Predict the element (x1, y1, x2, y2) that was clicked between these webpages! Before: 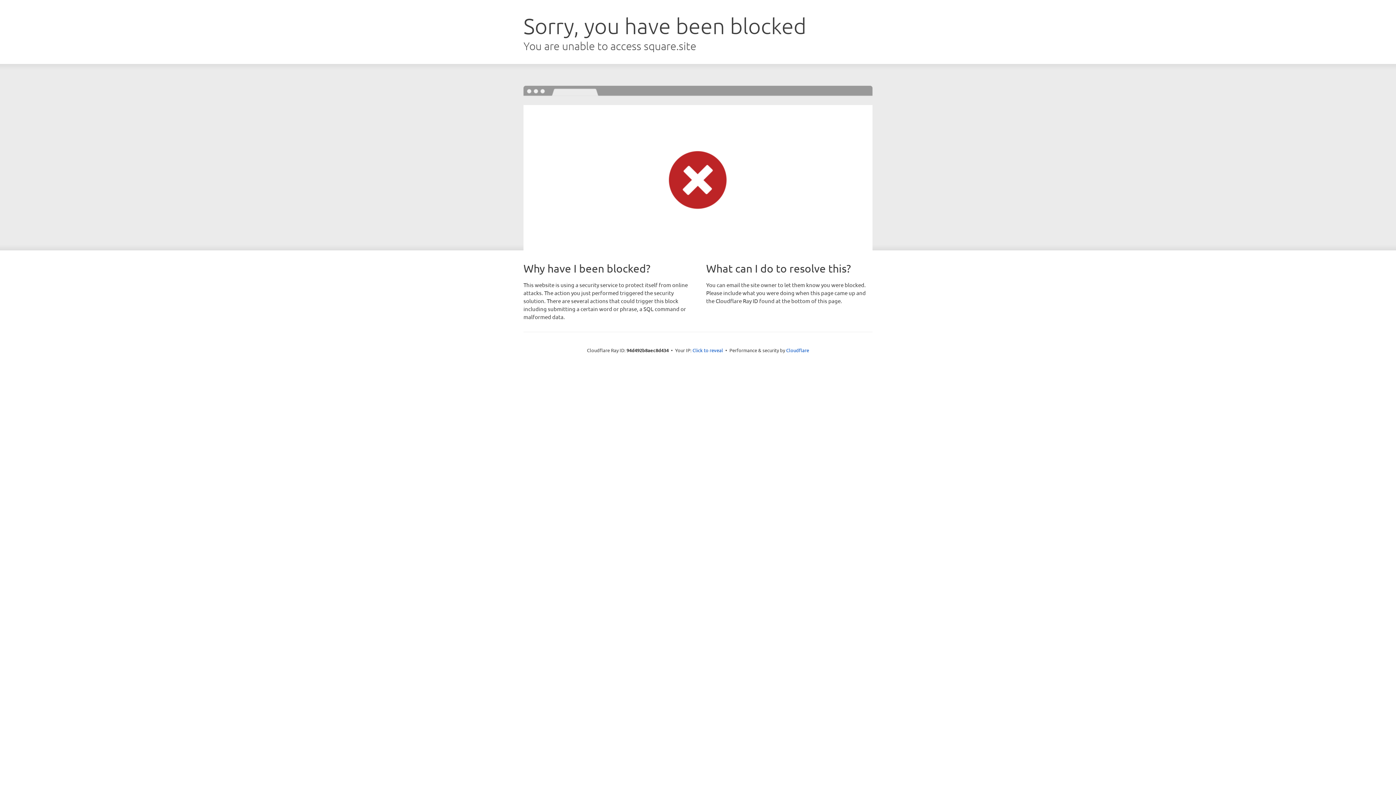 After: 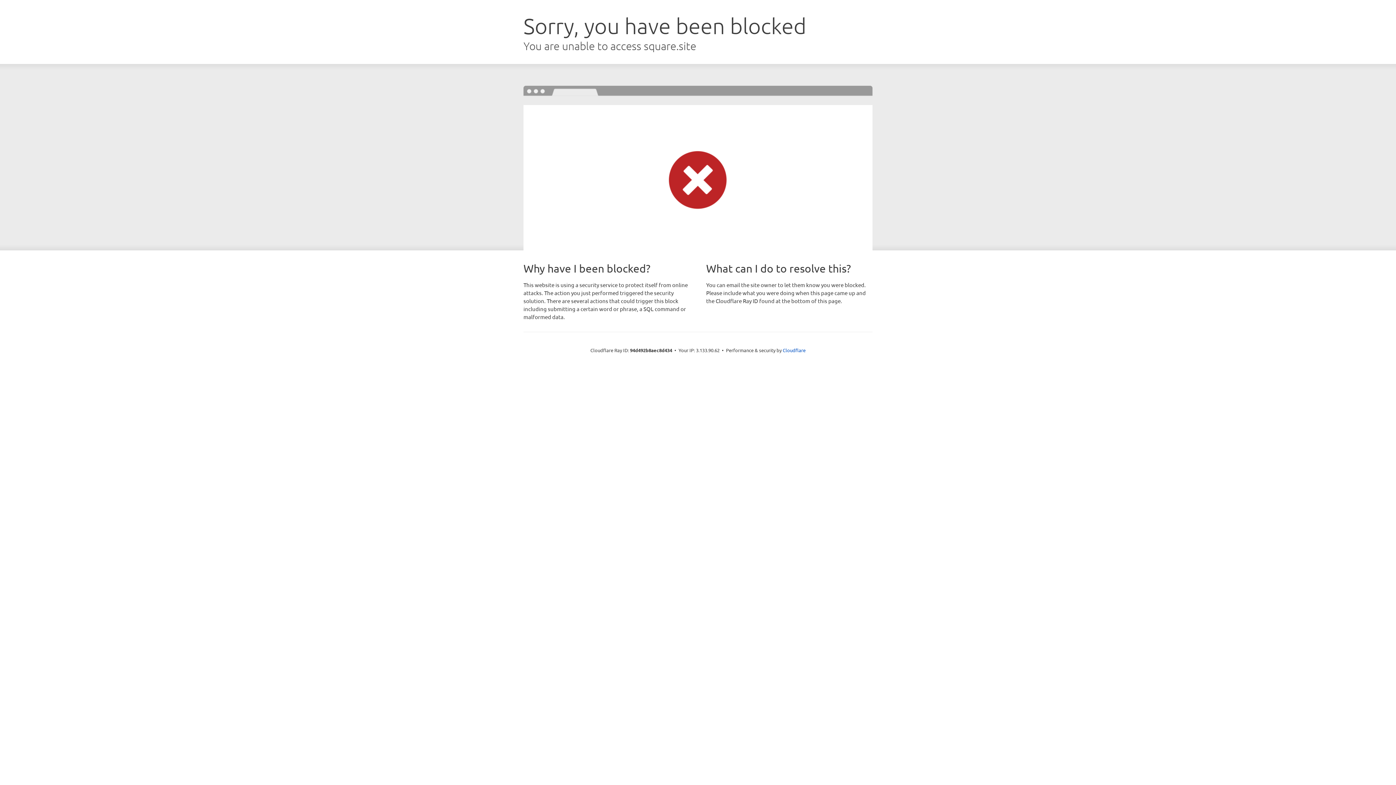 Action: bbox: (692, 346, 723, 353) label: Click to reveal